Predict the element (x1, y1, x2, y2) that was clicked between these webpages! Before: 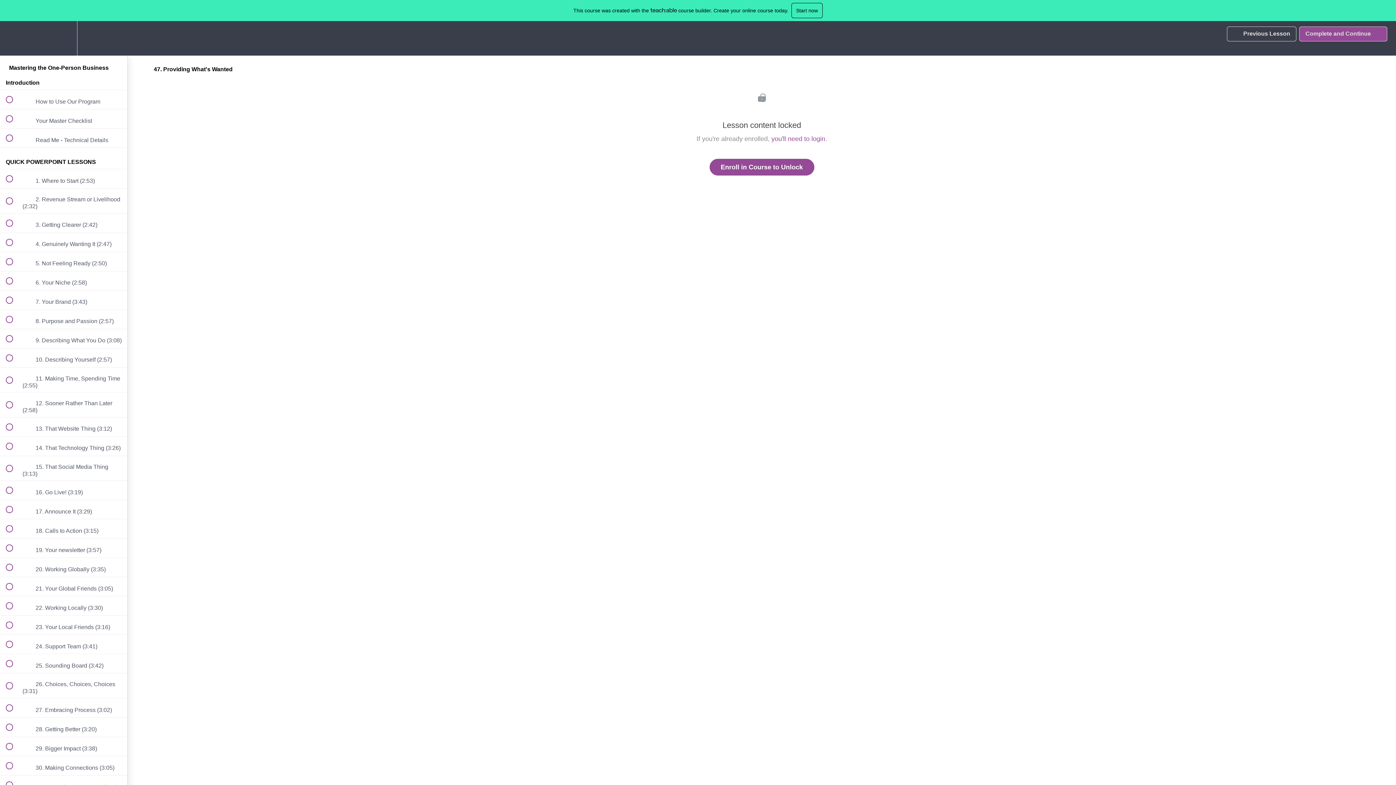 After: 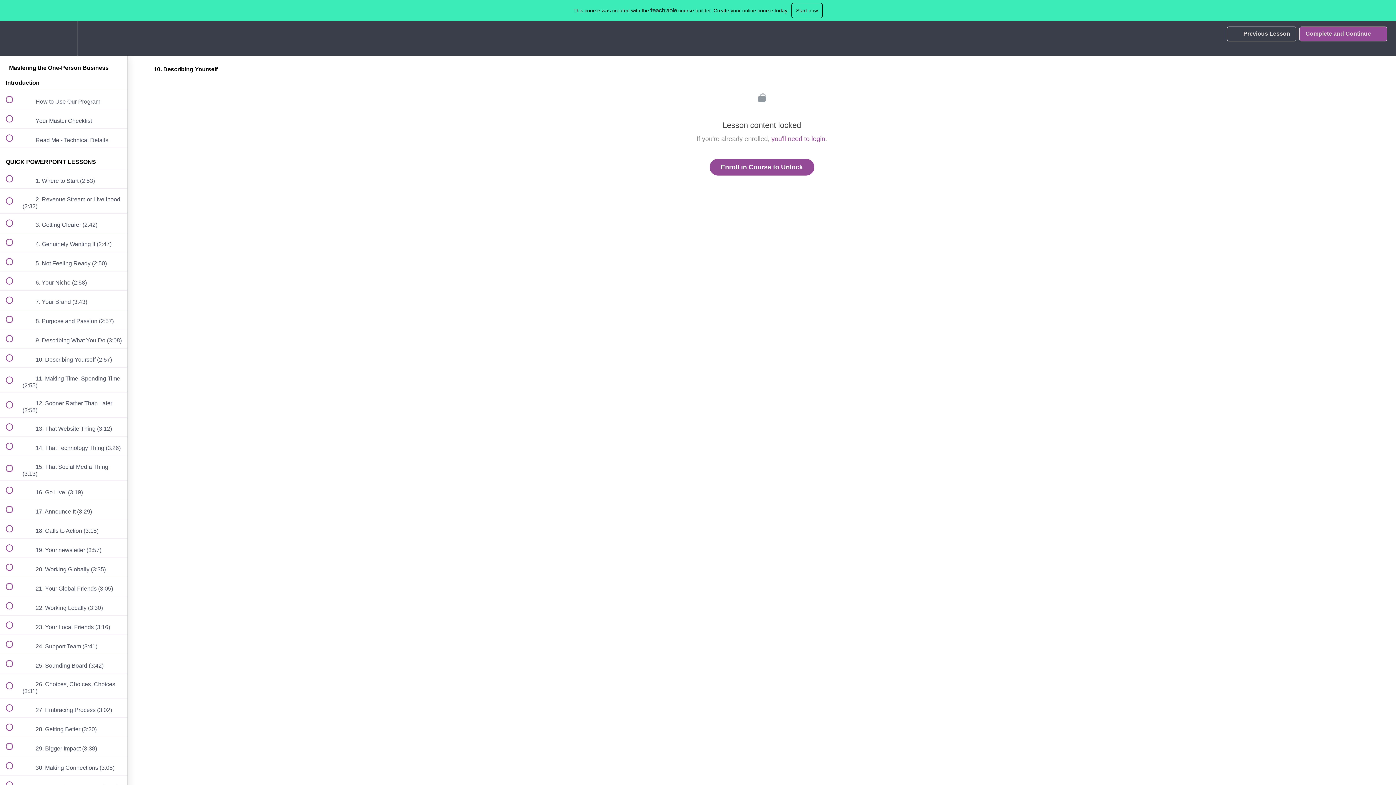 Action: bbox: (0, 348, 127, 367) label:  
 10. Describing Yourself (2:57)